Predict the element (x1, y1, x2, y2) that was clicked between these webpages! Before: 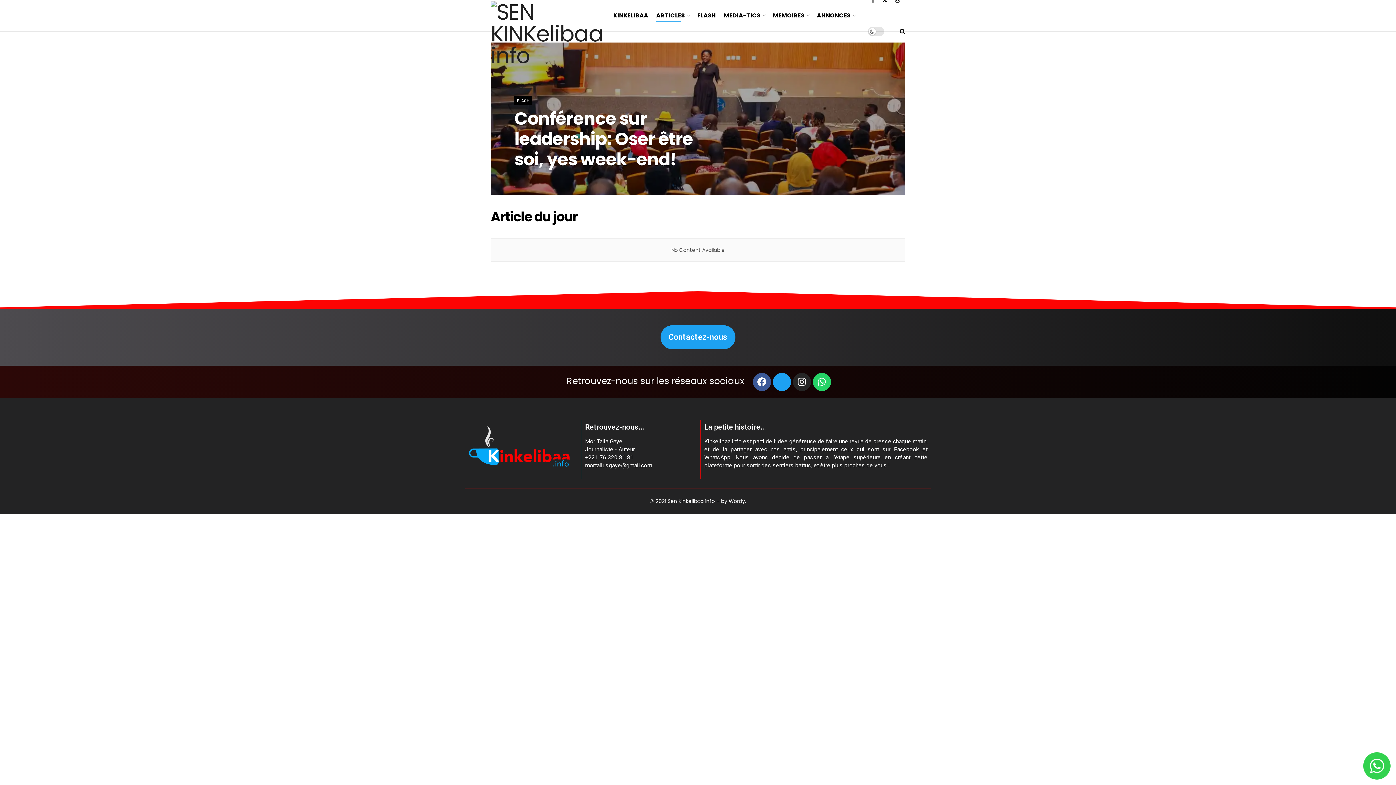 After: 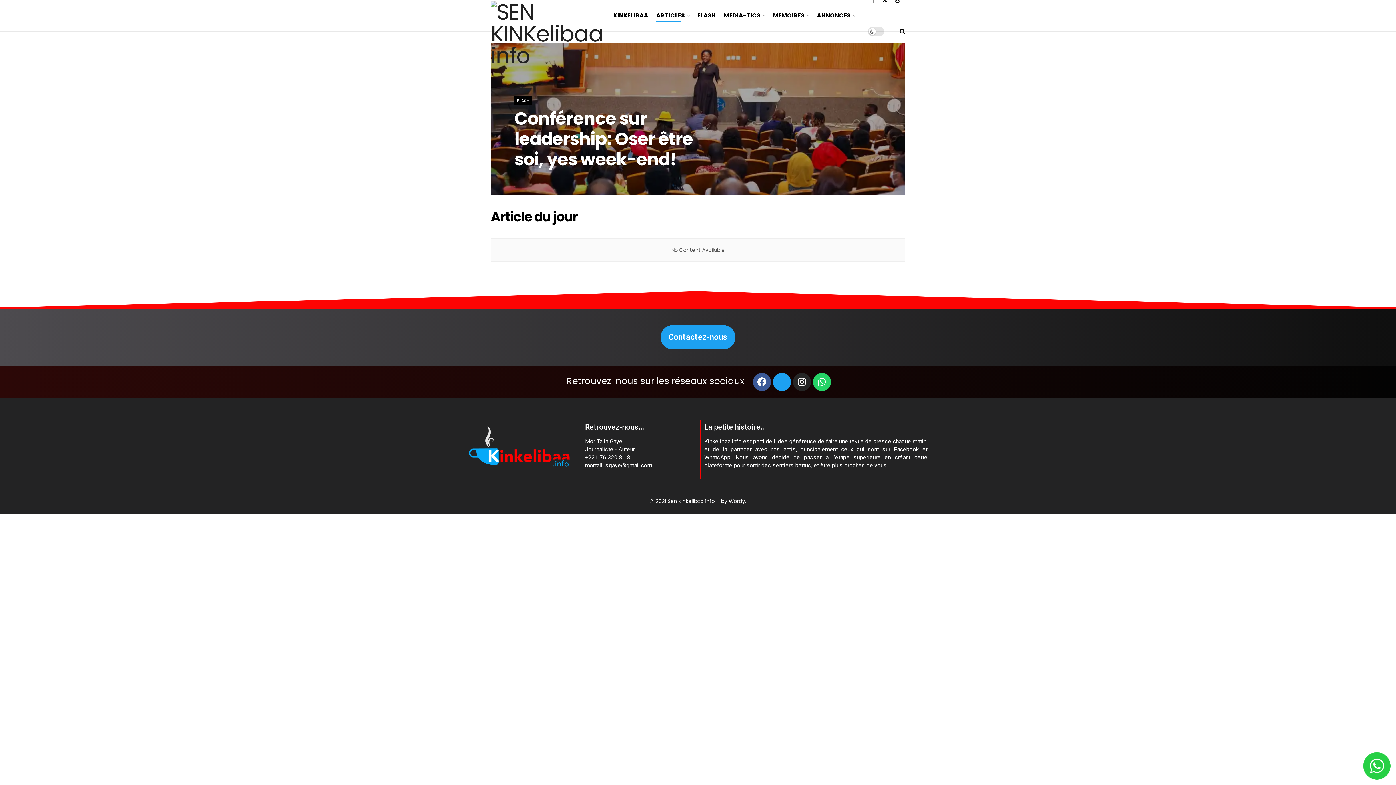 Action: bbox: (1363, 752, 1390, 780)